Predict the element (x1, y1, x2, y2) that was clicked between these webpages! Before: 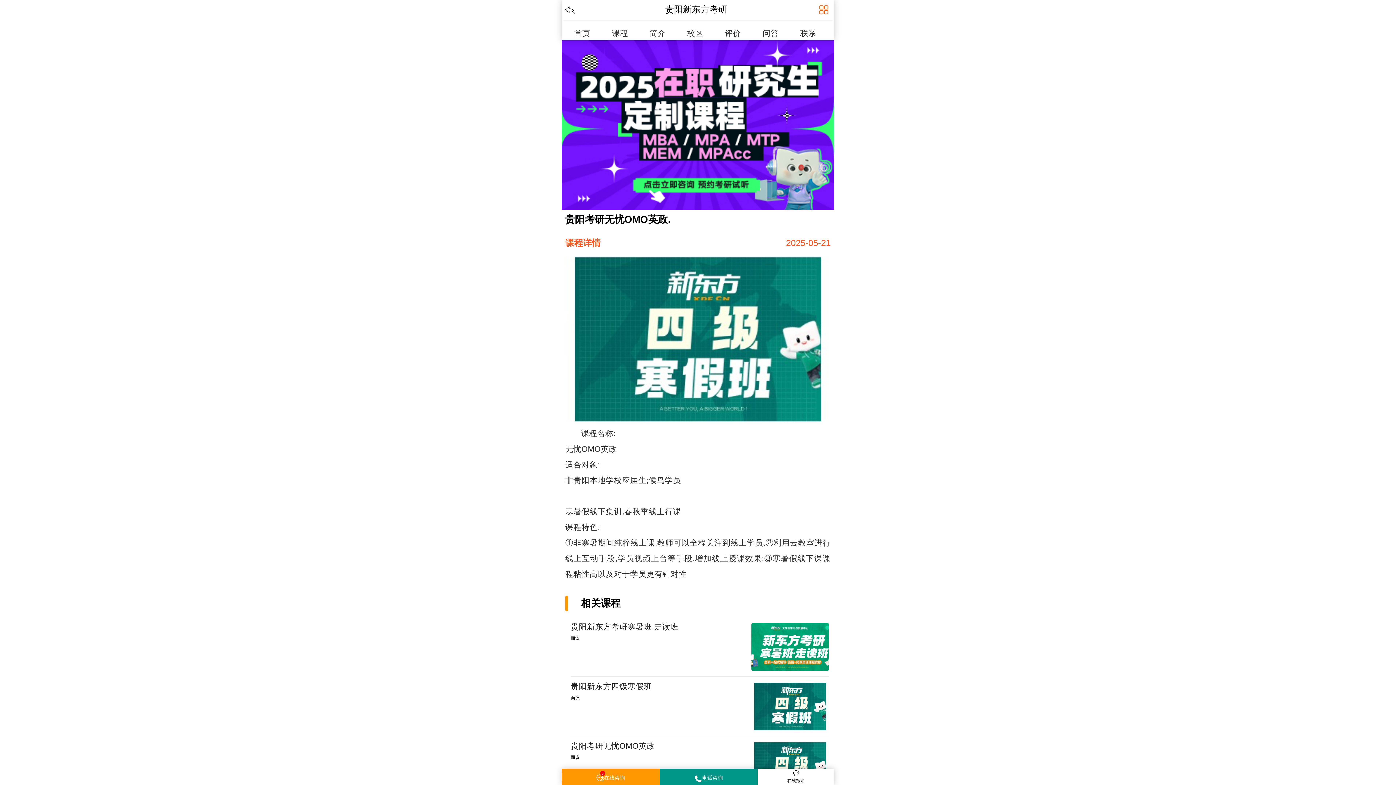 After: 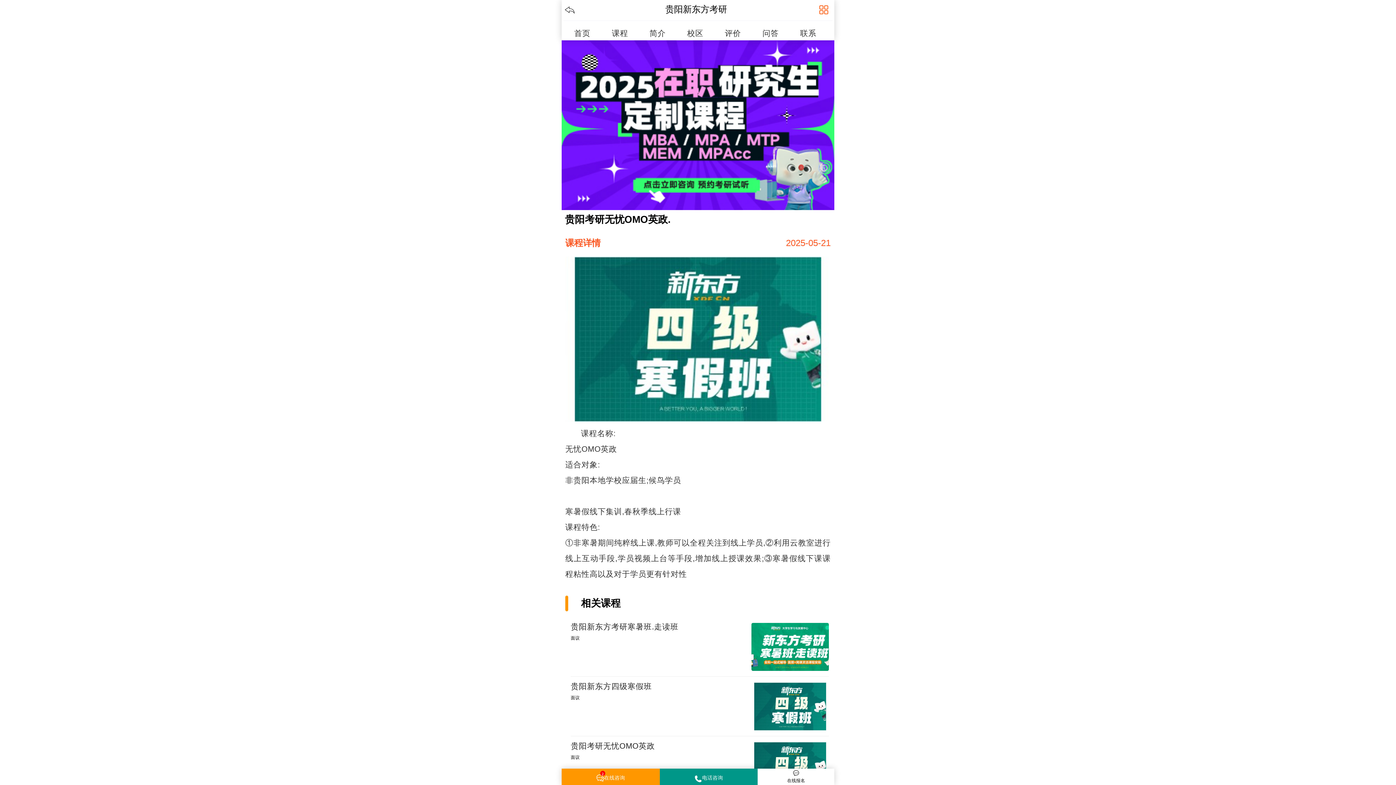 Action: label: 贵阳考研无忧OMO英政

面议 bbox: (570, 742, 829, 790)